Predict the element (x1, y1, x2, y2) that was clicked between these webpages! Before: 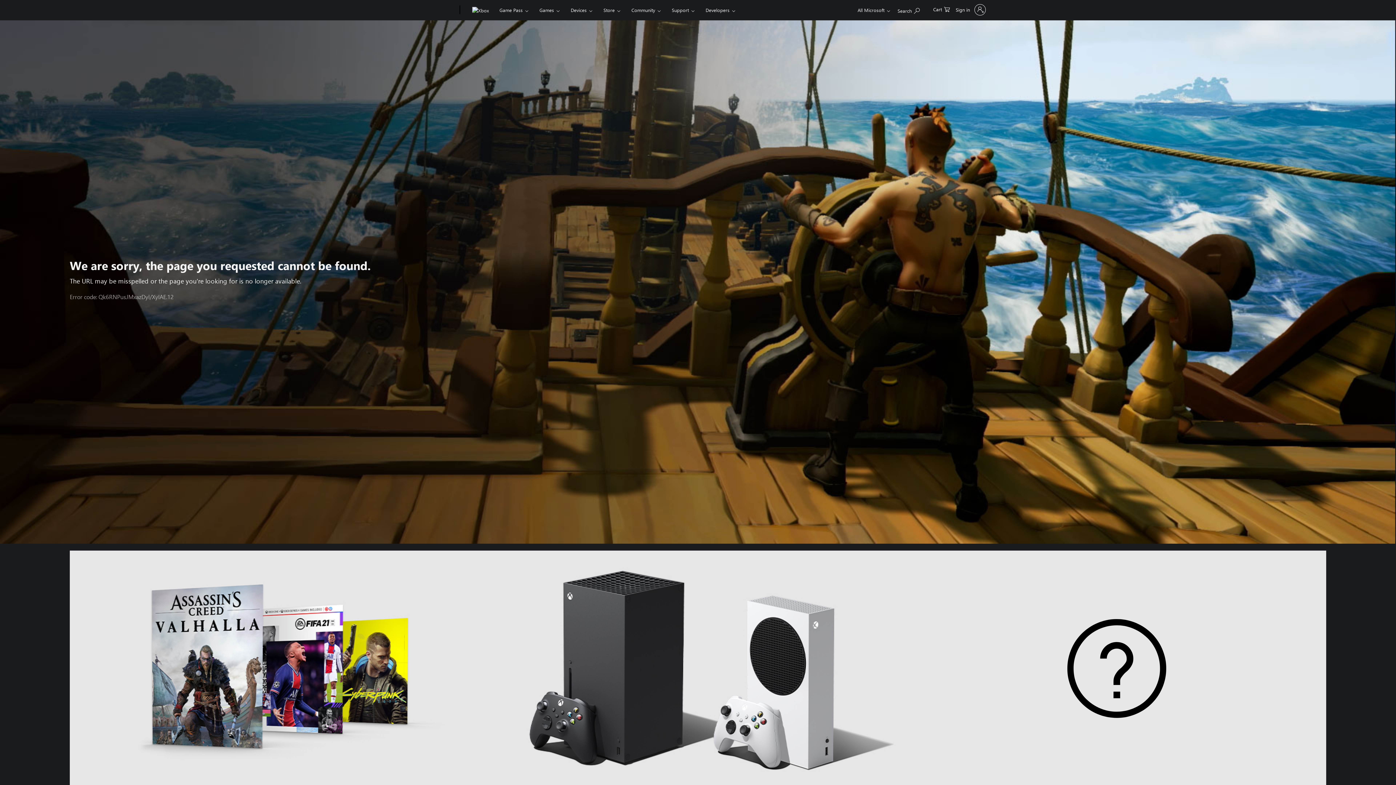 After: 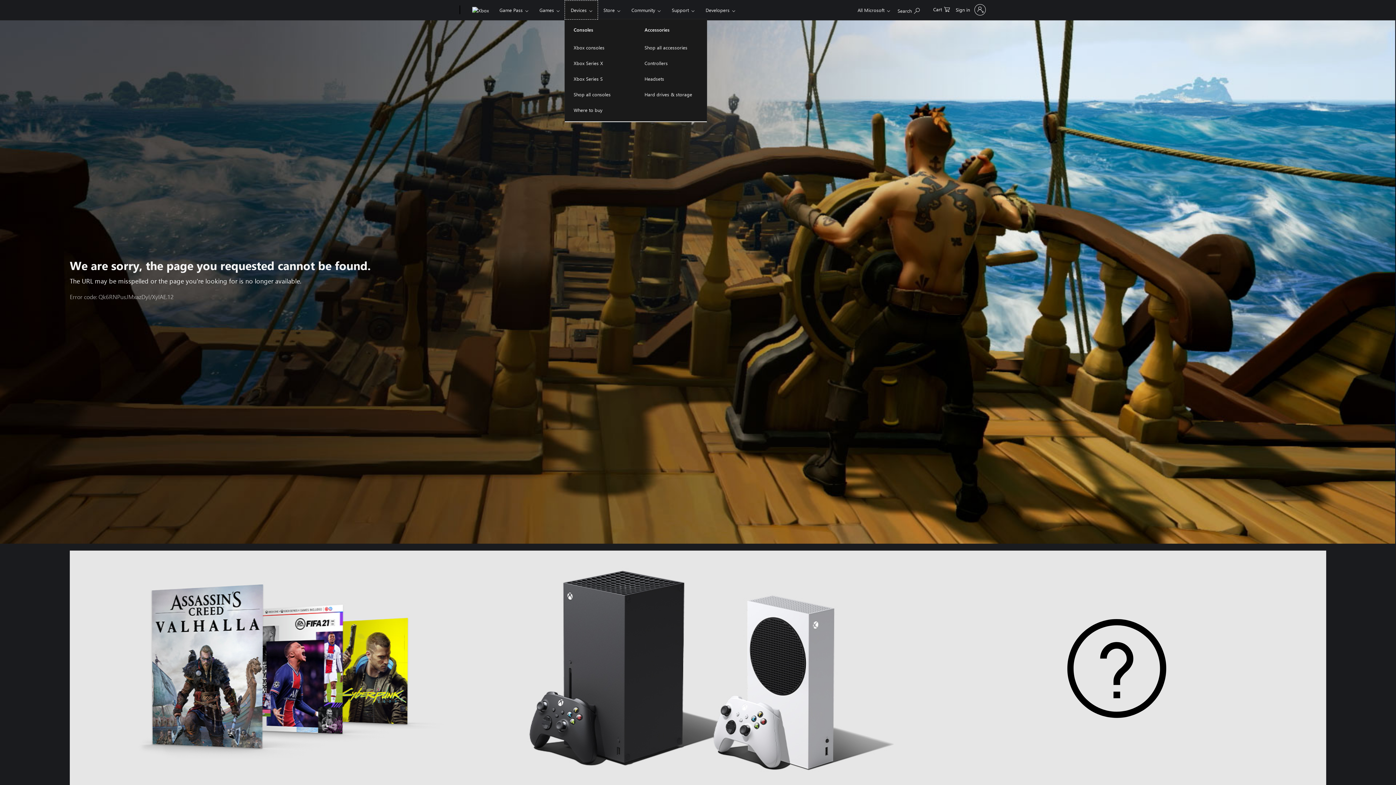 Action: label: Devices​ bbox: (564, 0, 598, 19)